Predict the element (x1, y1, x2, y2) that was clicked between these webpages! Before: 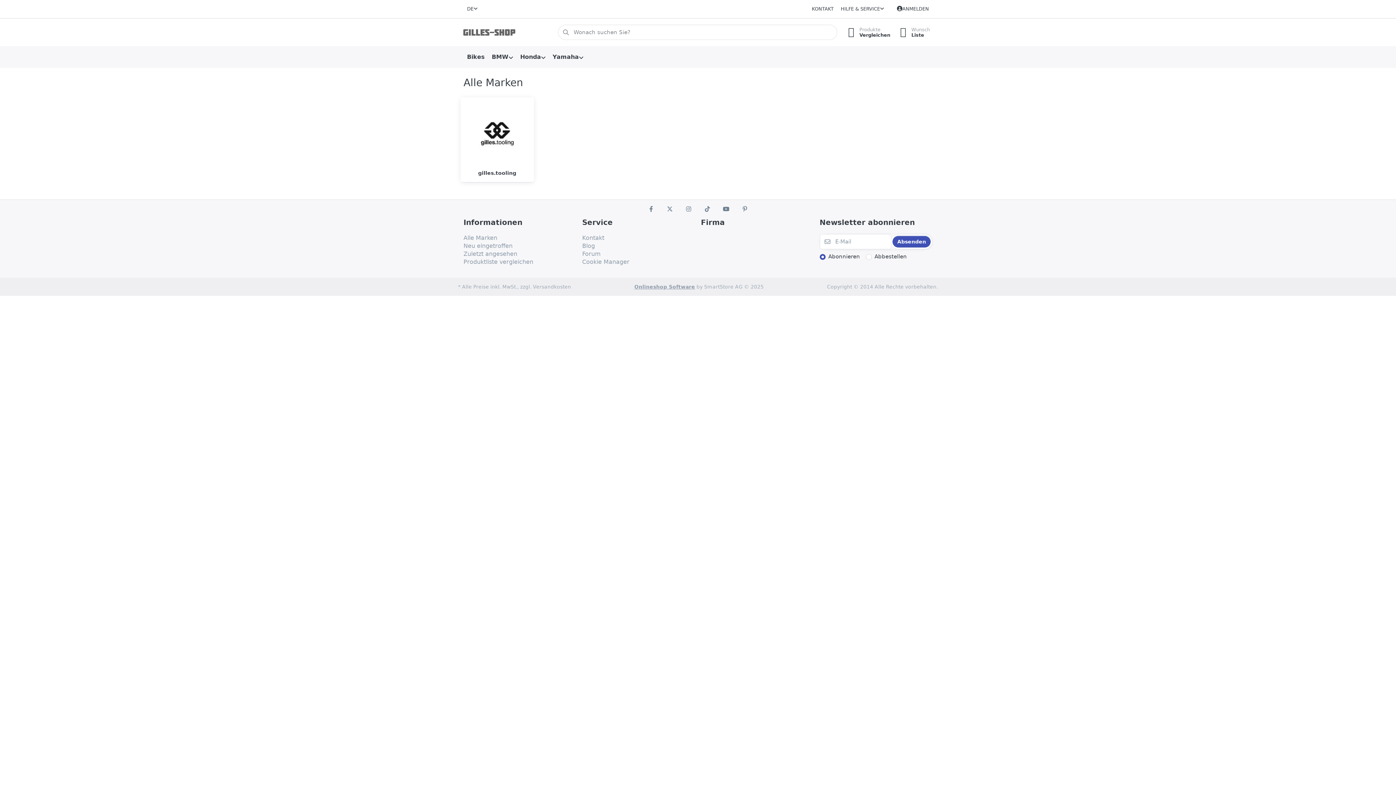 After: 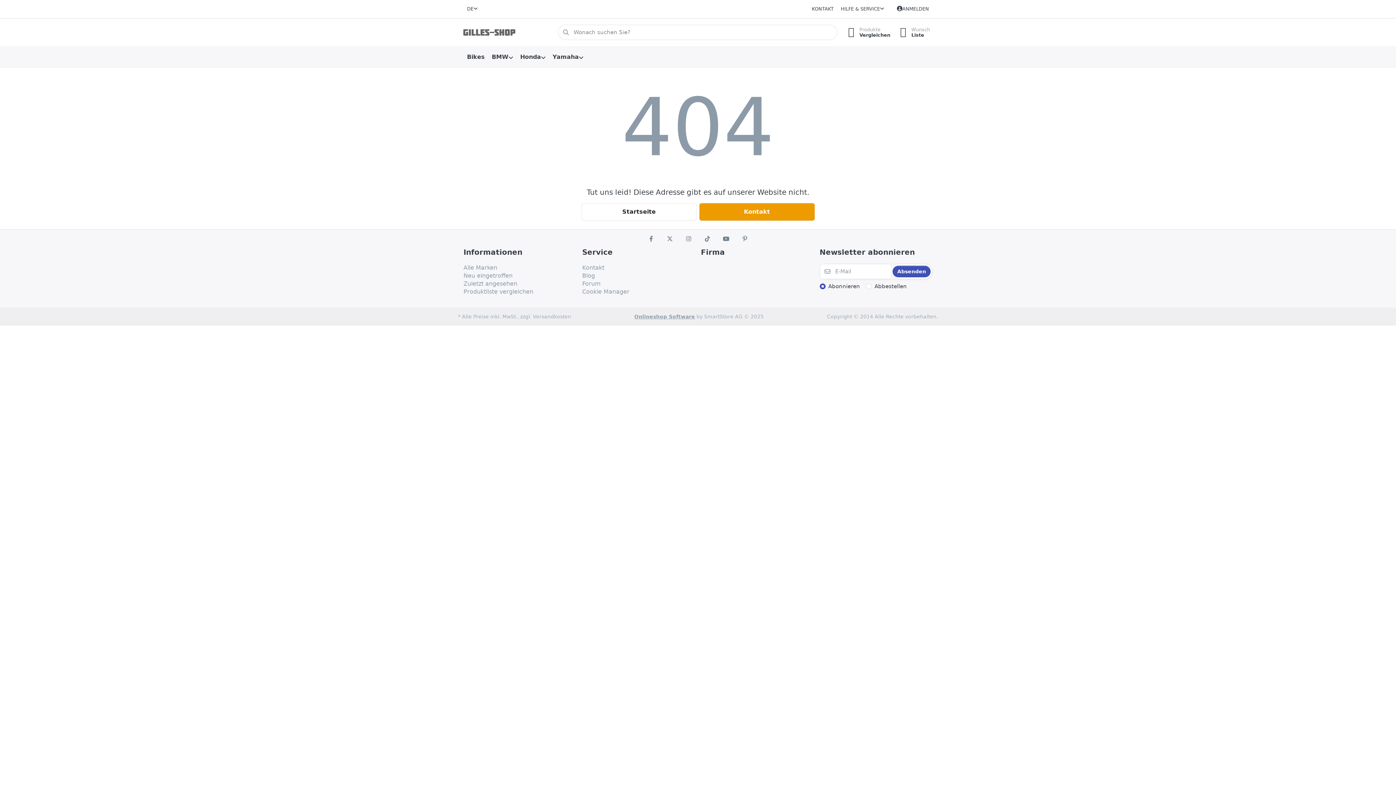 Action: bbox: (582, 250, 600, 258) label: Forum